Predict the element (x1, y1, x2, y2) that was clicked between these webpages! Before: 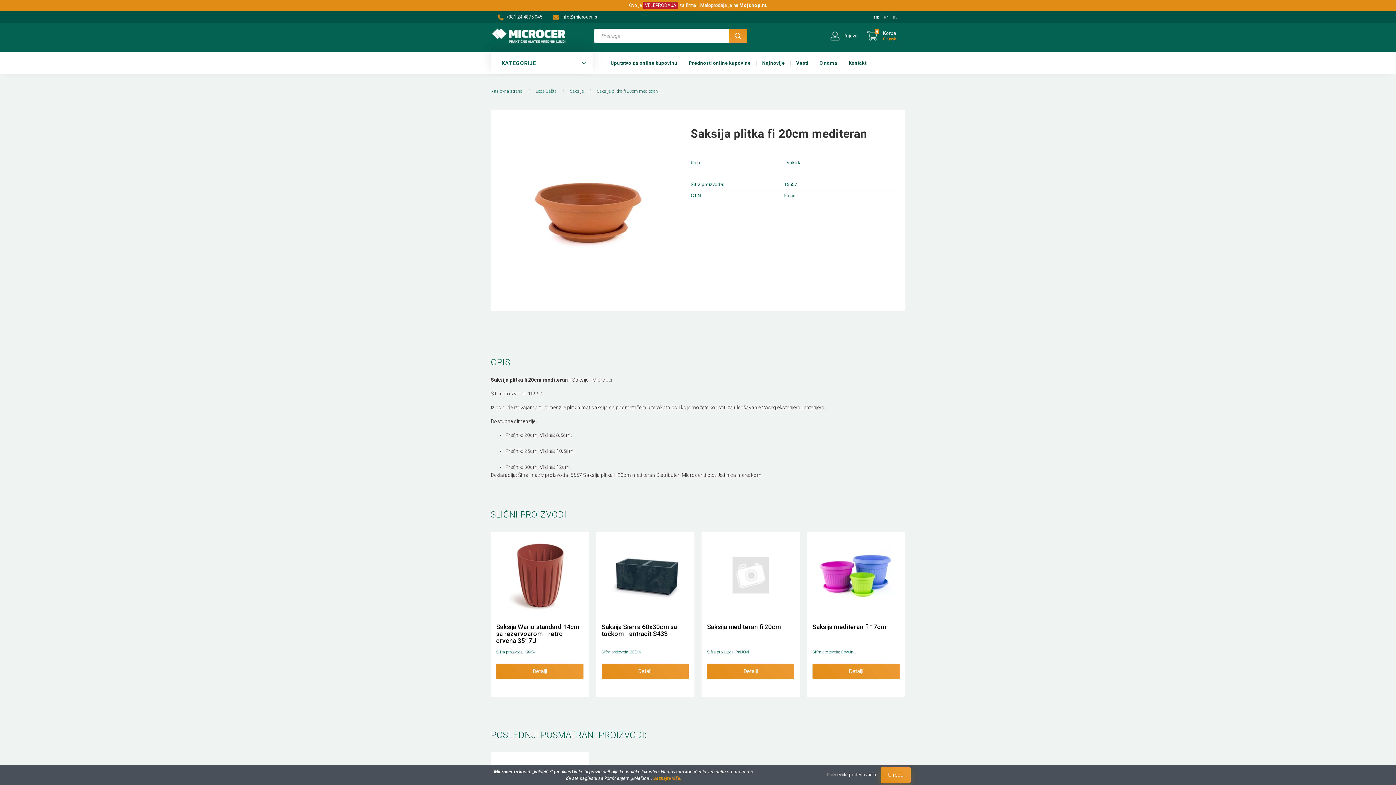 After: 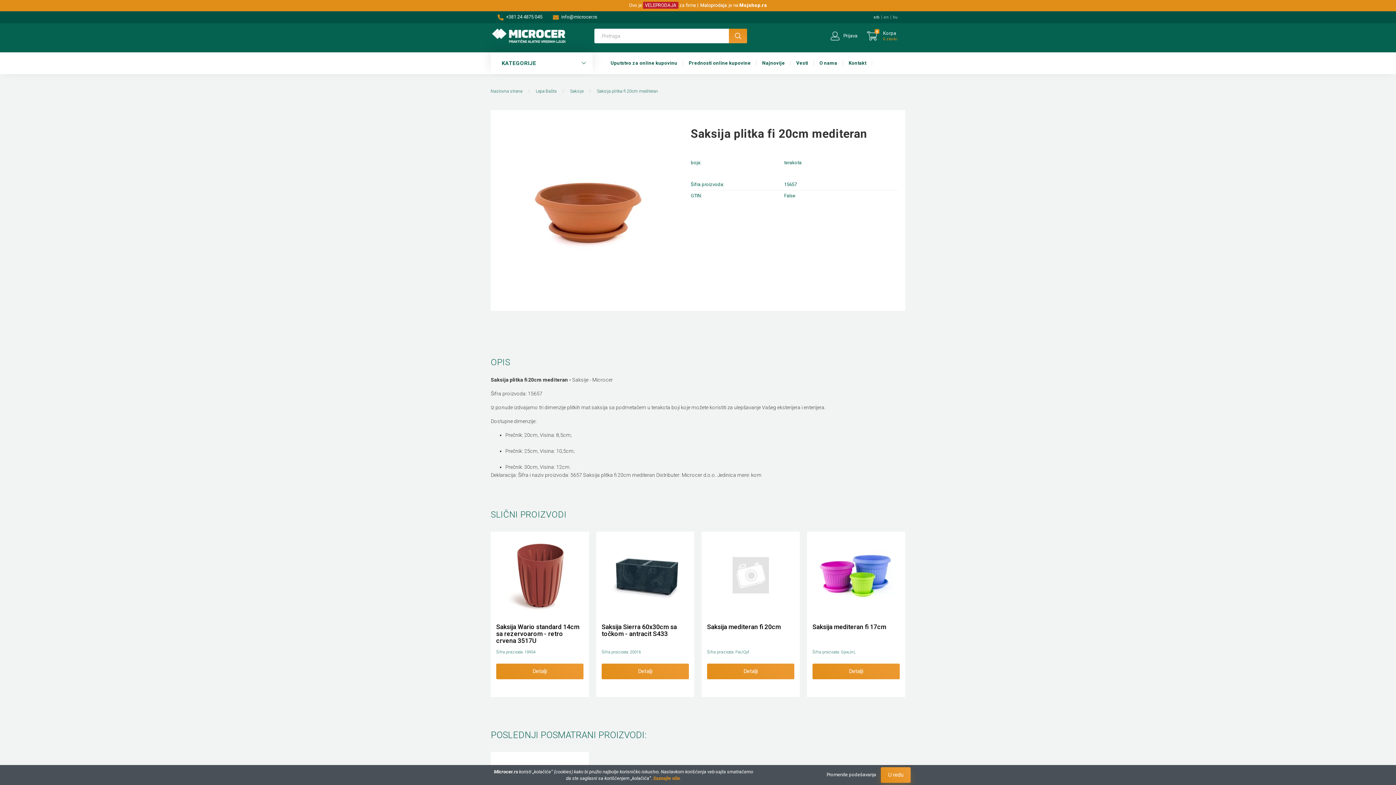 Action: bbox: (739, 2, 767, 8) label: Mojshop.rs